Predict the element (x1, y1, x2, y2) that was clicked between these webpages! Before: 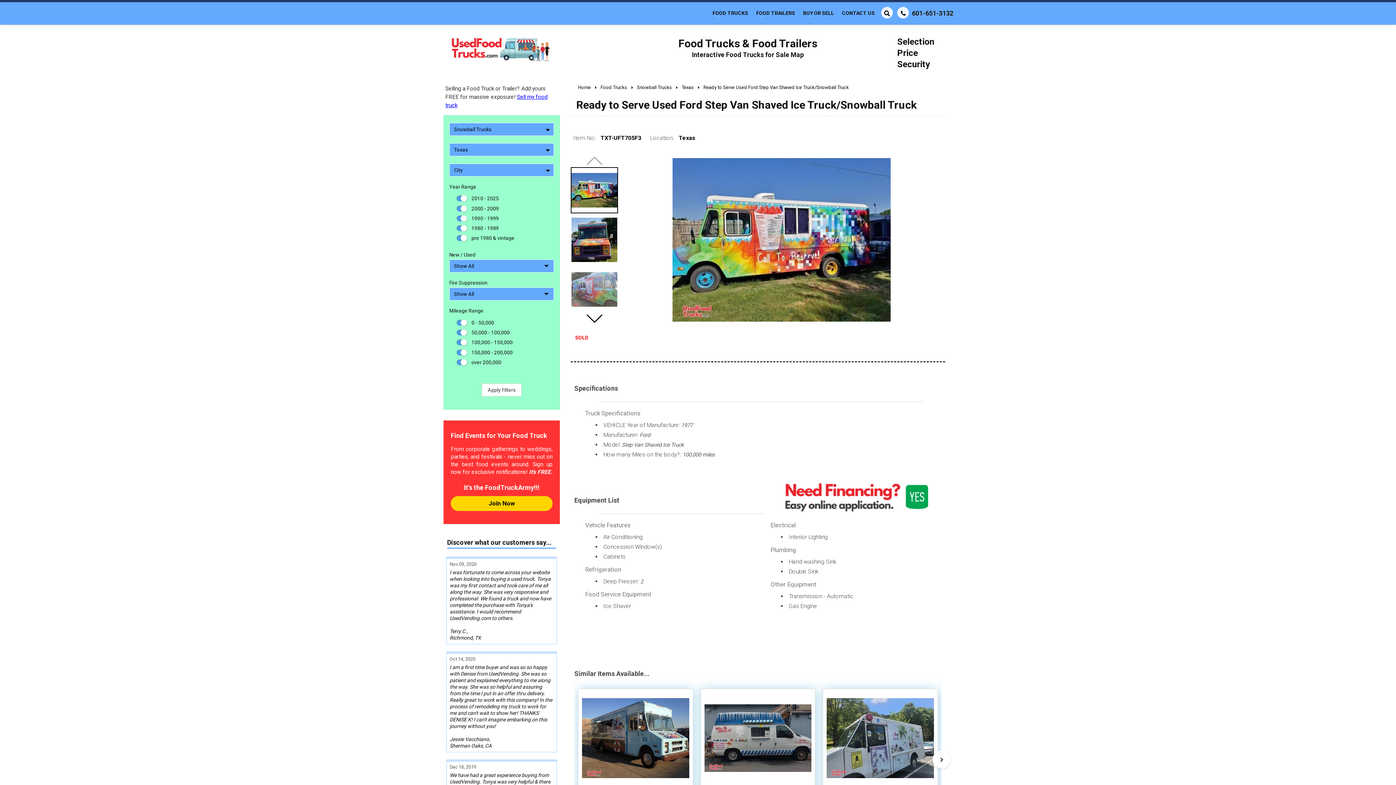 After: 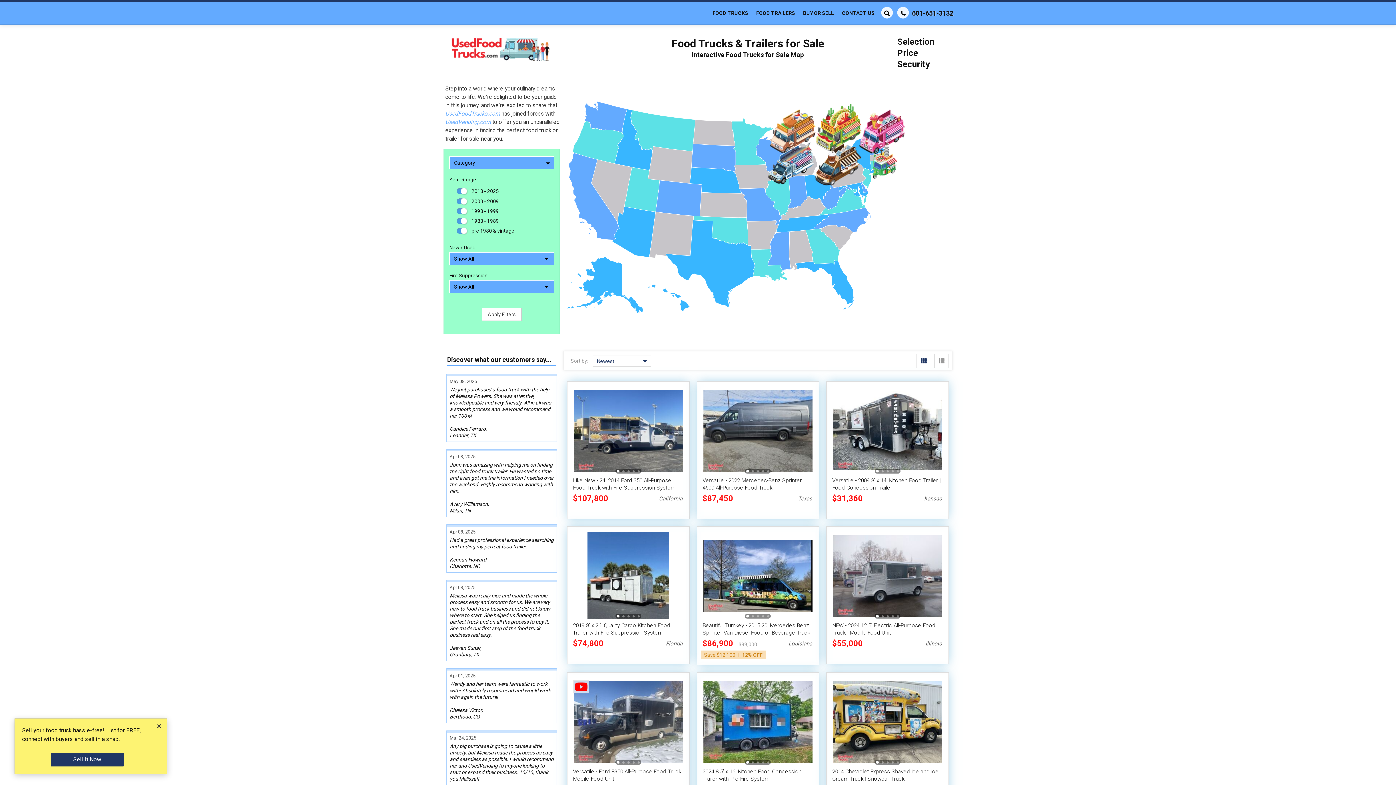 Action: bbox: (449, 36, 551, 63)